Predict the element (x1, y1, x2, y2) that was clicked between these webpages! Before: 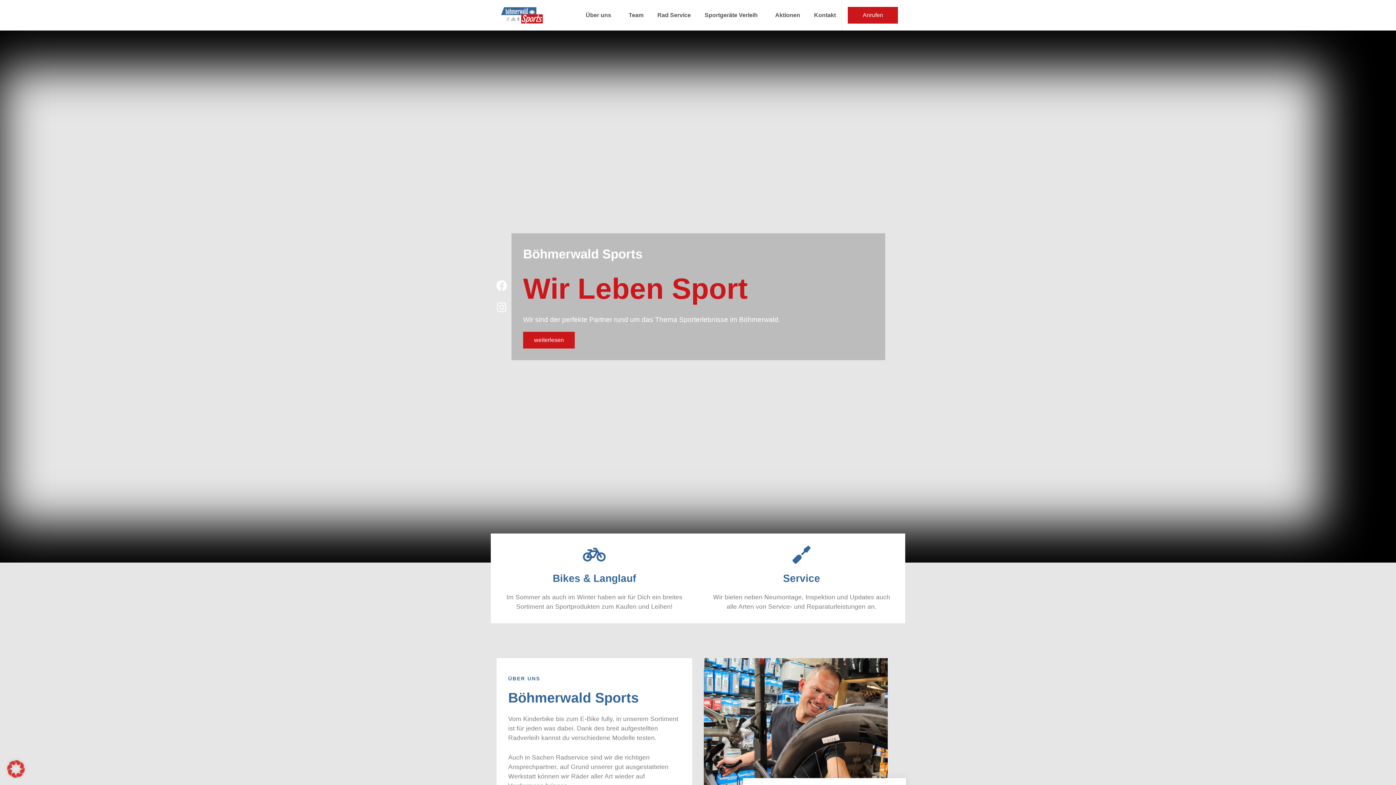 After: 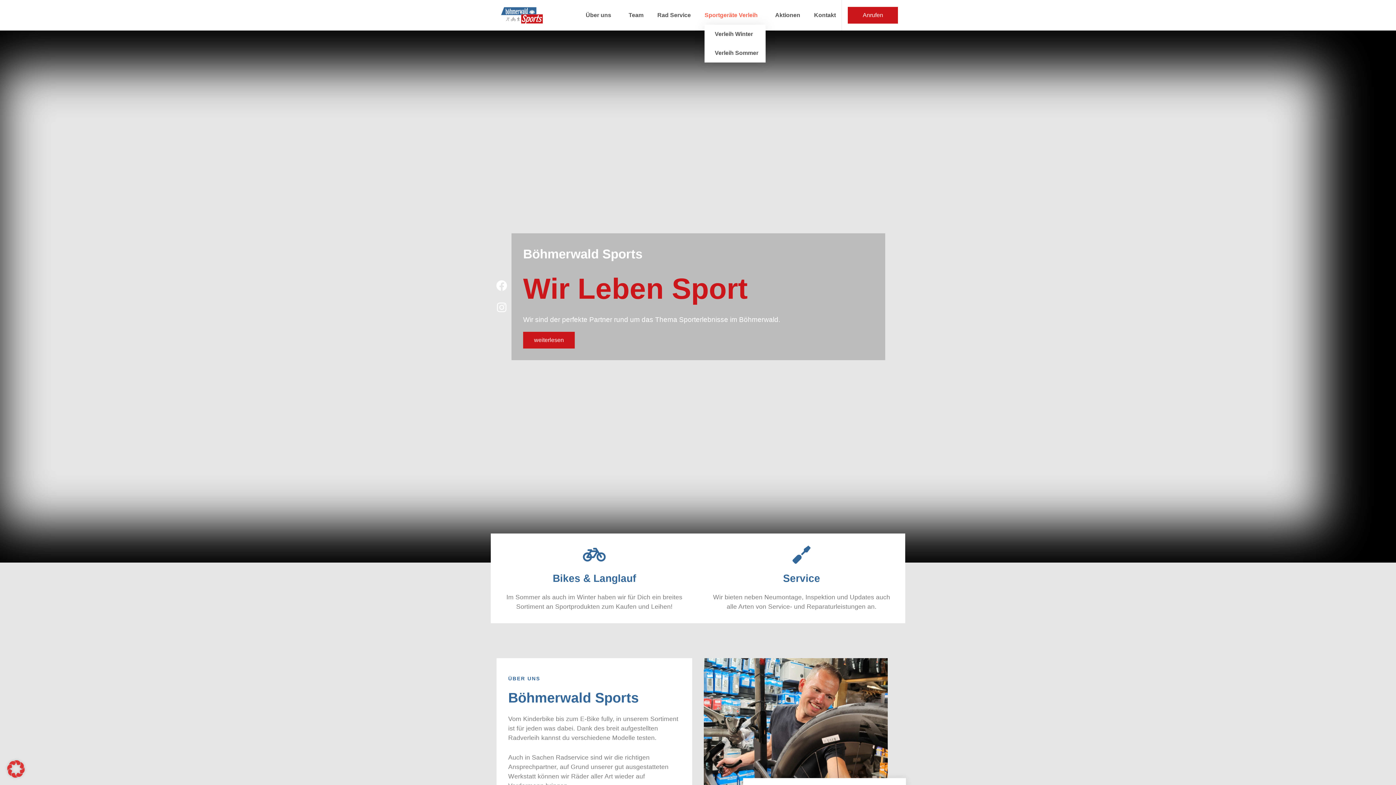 Action: bbox: (704, 5, 761, 24) label: Sportgeräte Verleih